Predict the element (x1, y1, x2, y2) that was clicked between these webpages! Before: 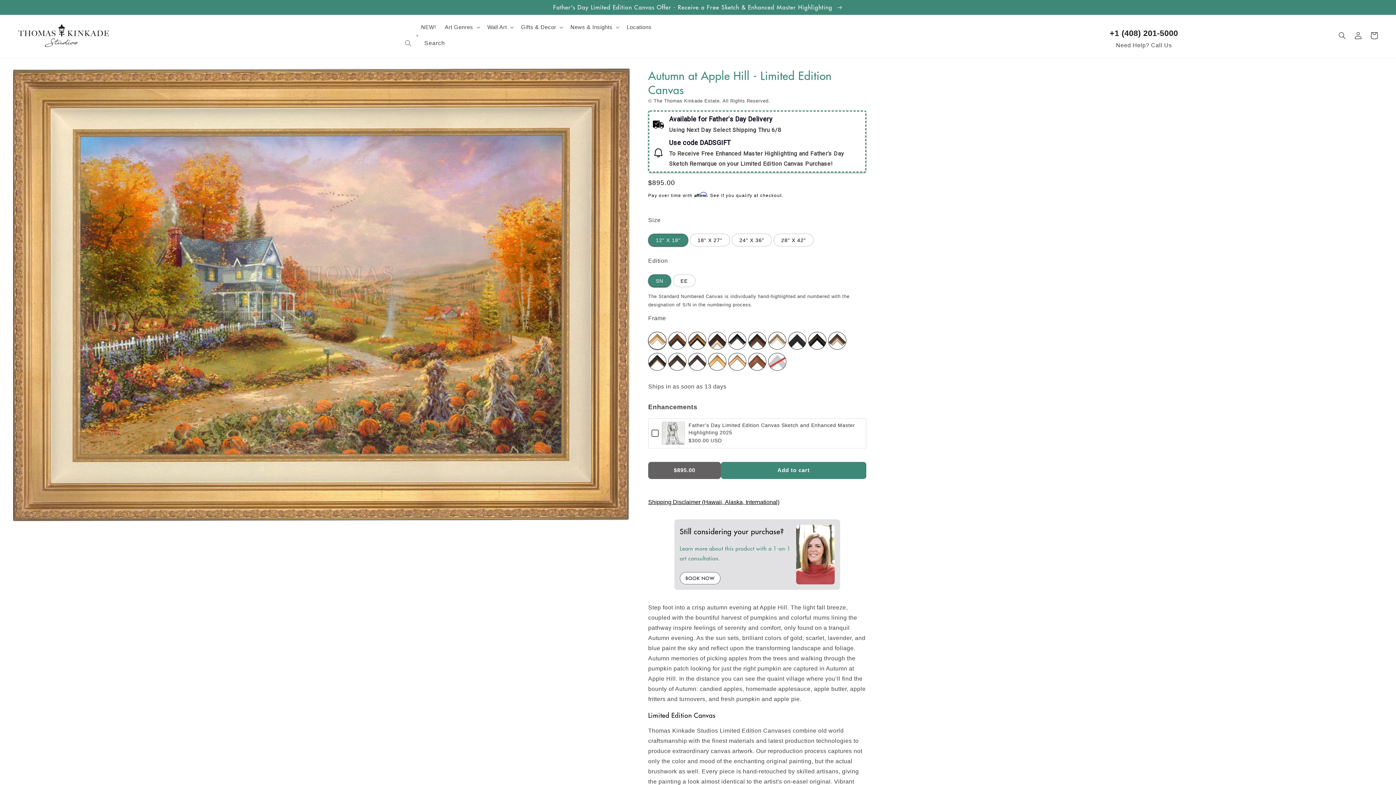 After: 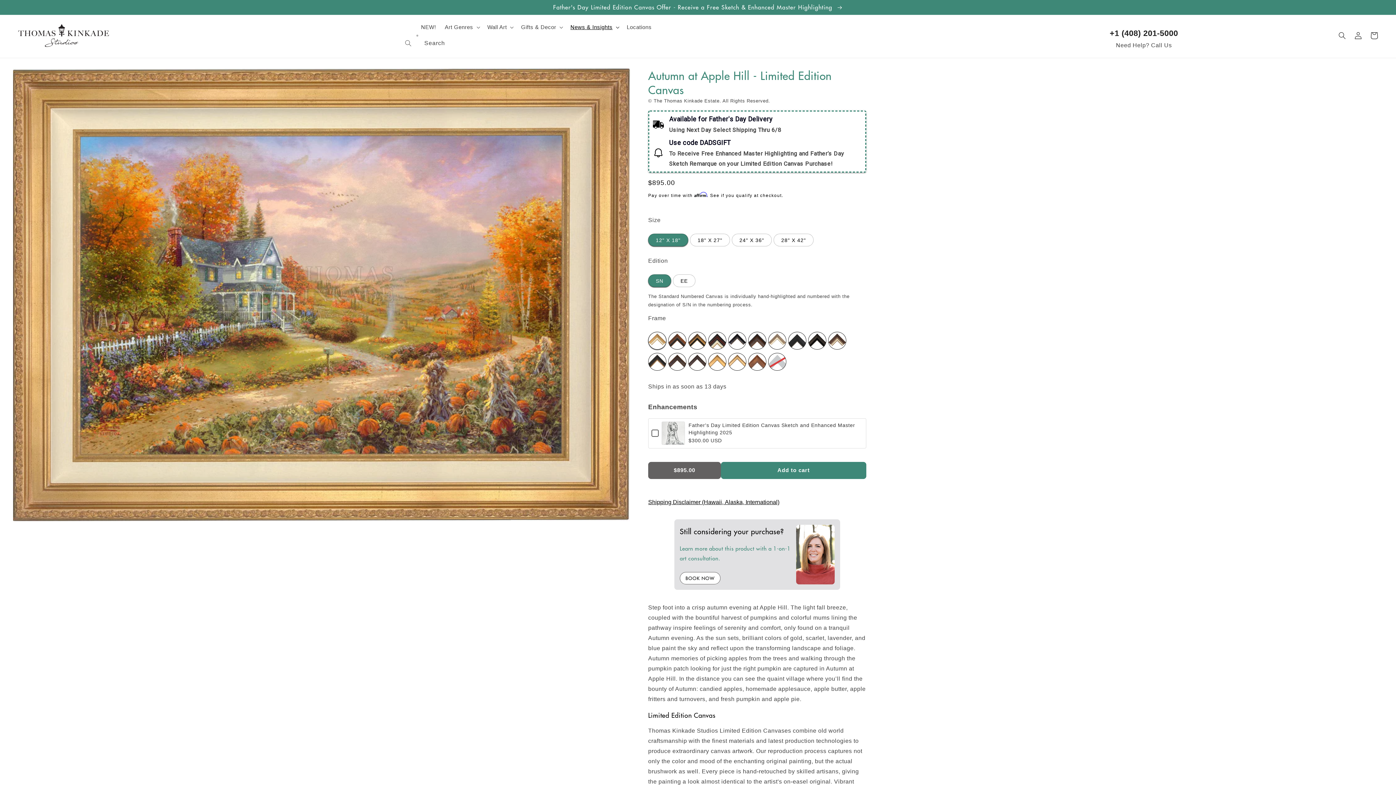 Action: bbox: (566, 19, 622, 34) label: News & Insights